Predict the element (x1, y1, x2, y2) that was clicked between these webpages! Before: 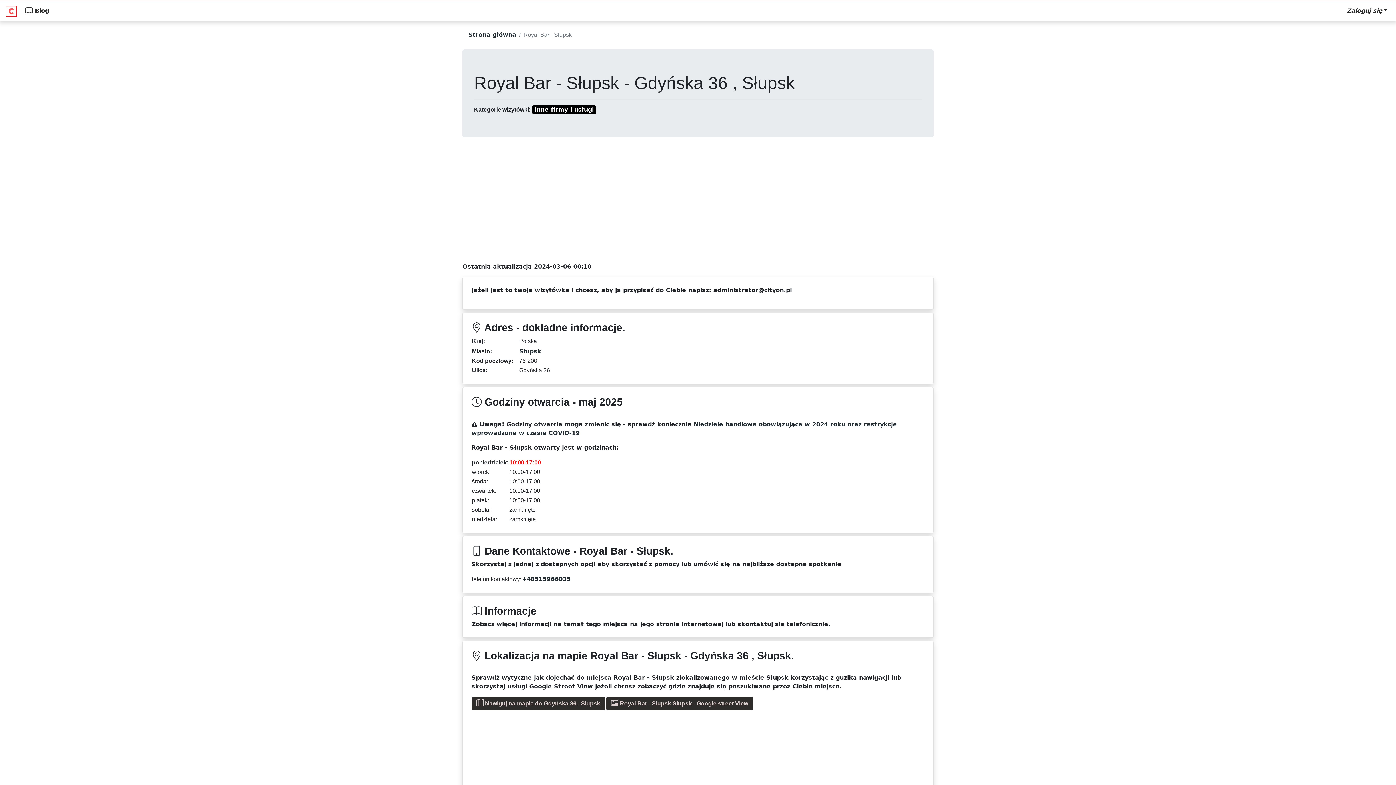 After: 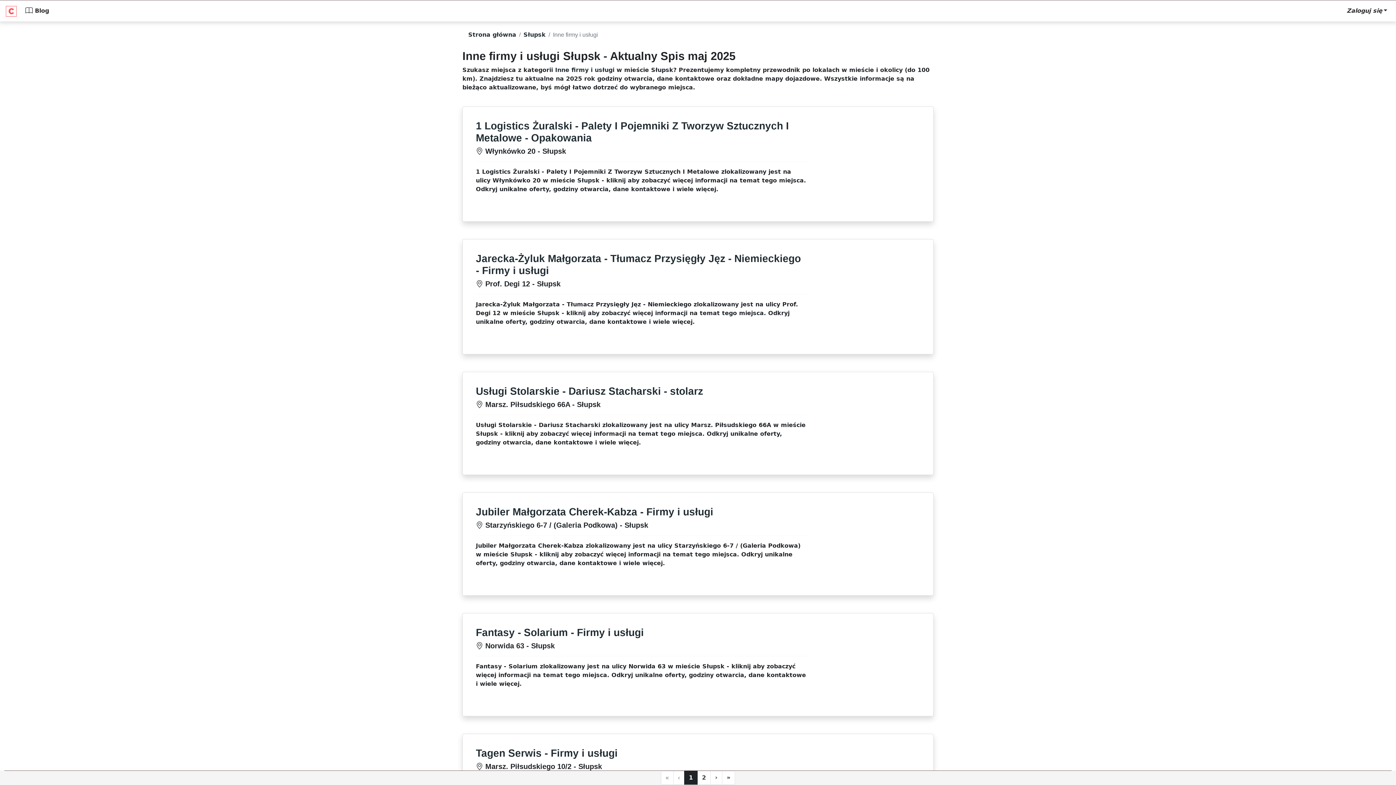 Action: bbox: (534, 106, 593, 113) label: Inne firmy i usługi